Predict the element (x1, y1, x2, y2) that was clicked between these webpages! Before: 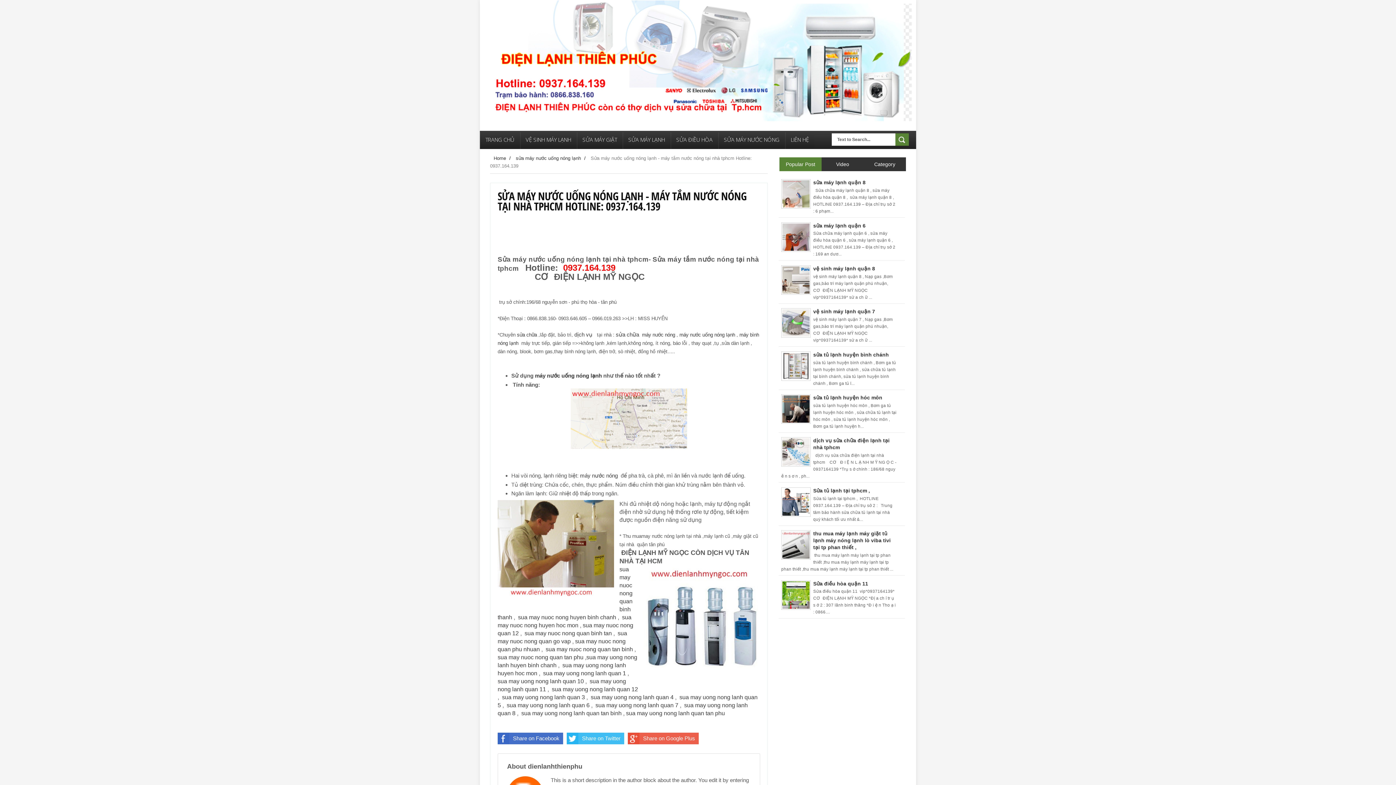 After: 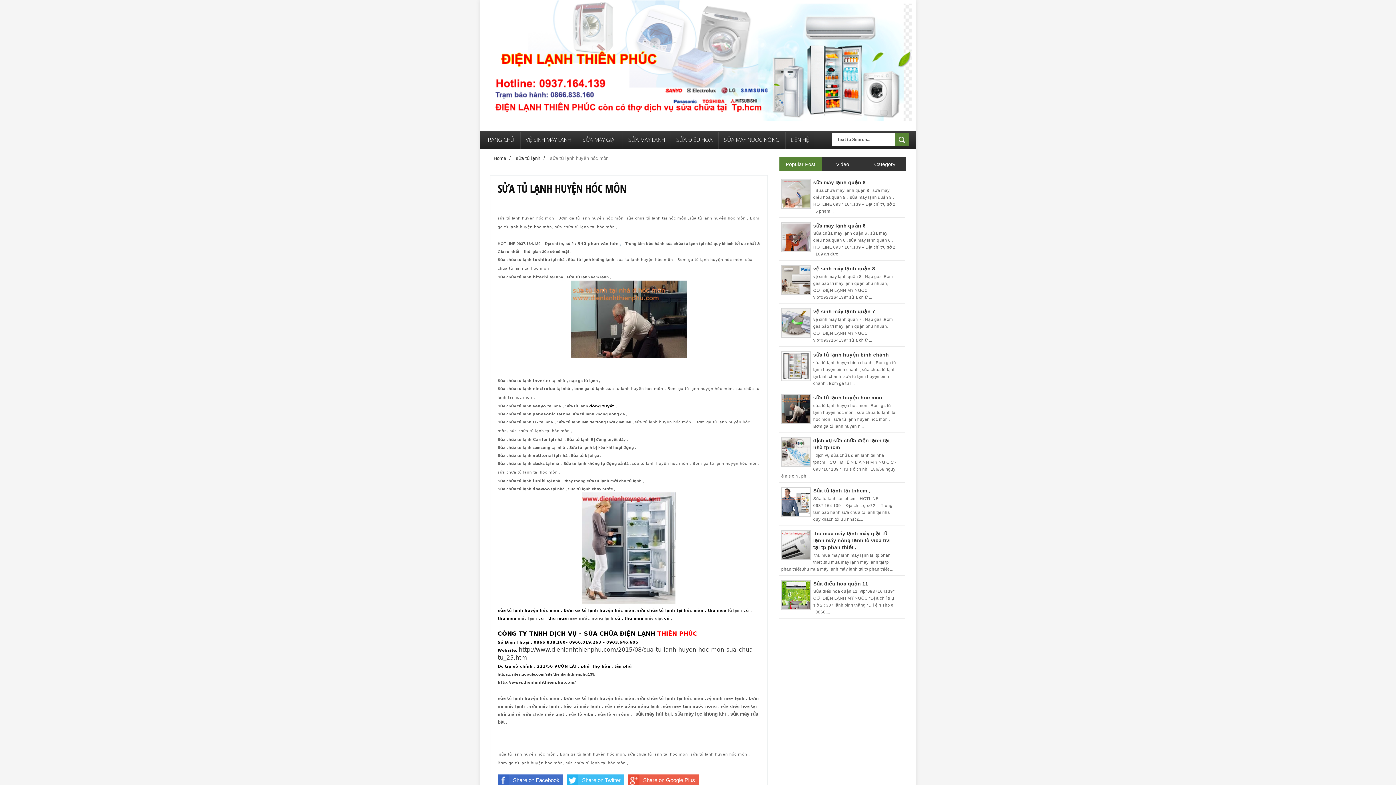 Action: label: sửa tủ lạnh huyện hóc môn bbox: (813, 394, 882, 400)